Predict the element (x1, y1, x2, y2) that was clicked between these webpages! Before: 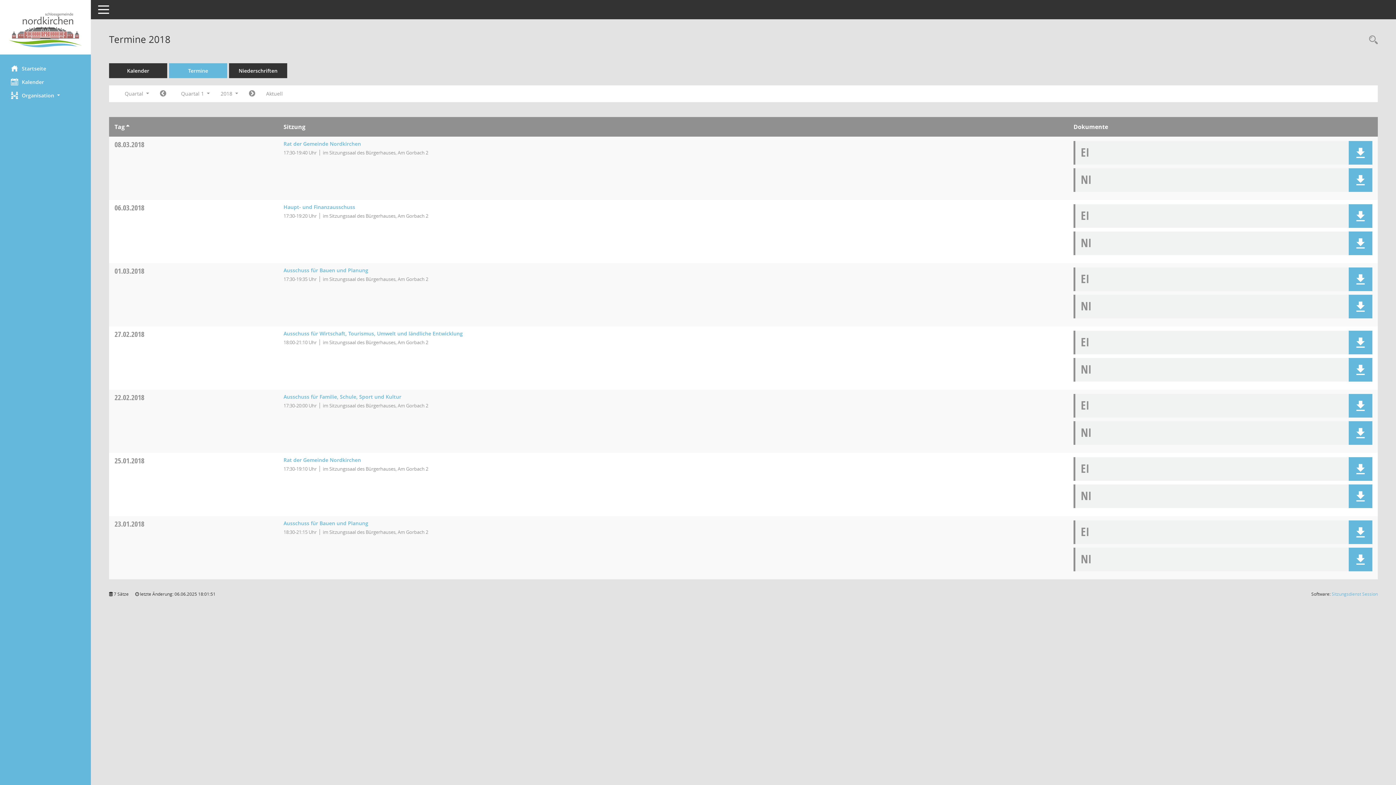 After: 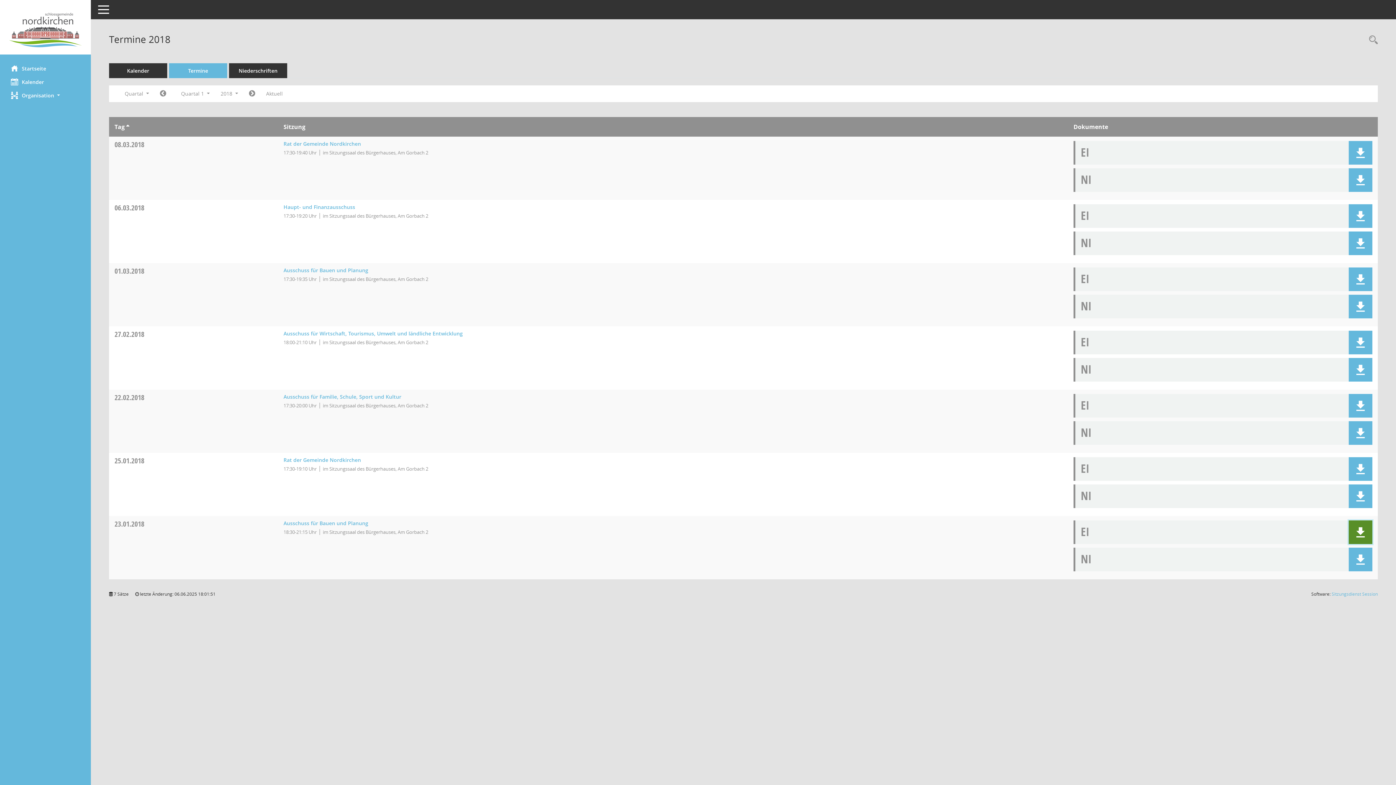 Action: bbox: (1355, 527, 1366, 537)